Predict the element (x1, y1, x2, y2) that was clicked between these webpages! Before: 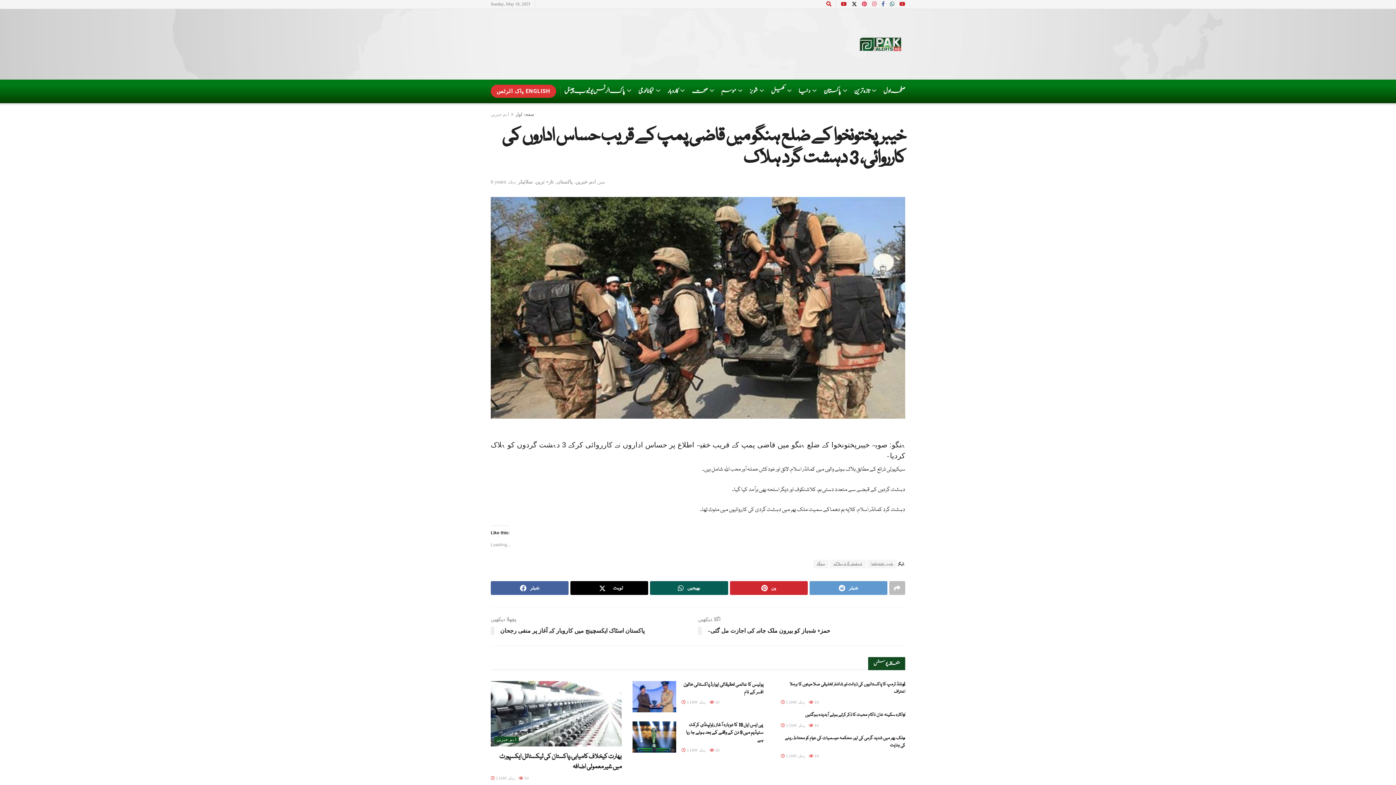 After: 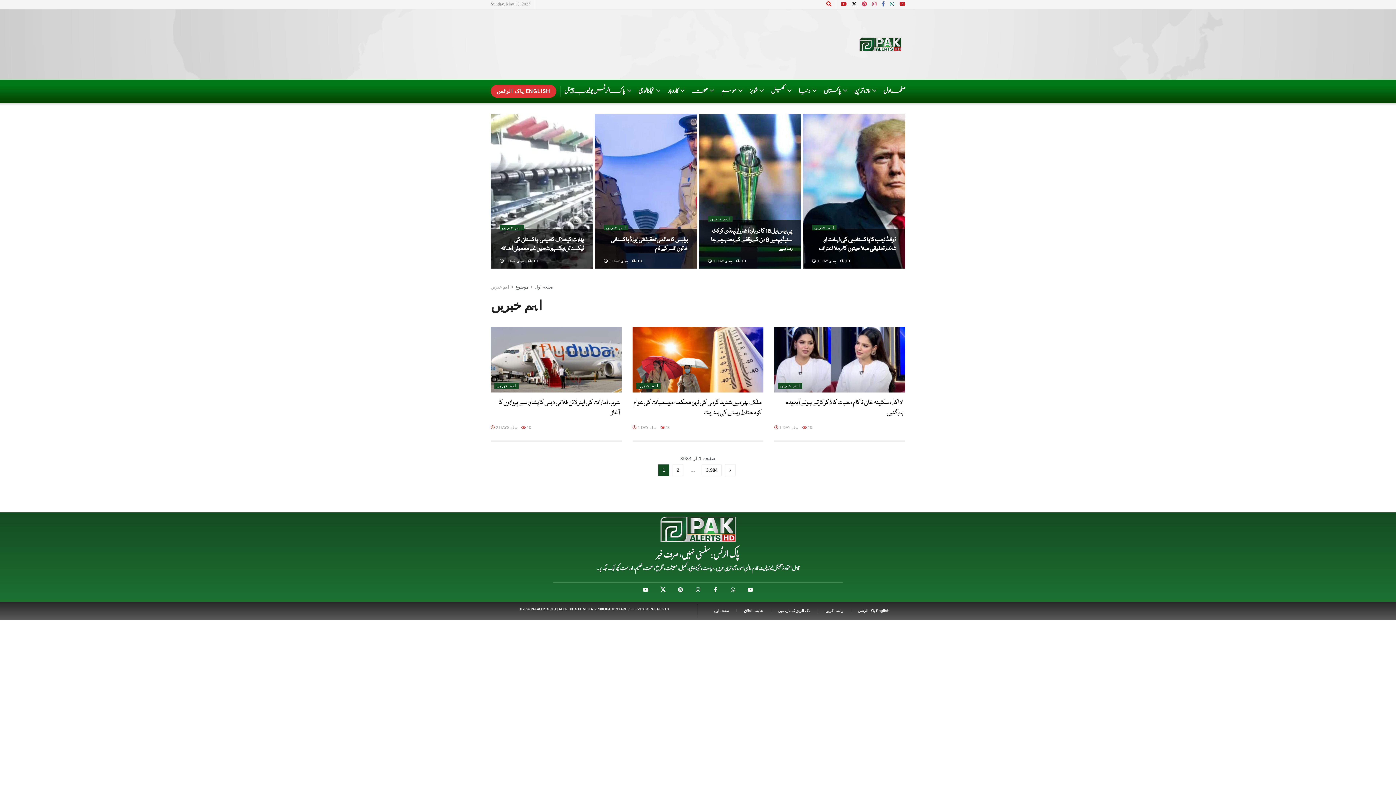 Action: label: اہم خبریں bbox: (494, 737, 518, 743)